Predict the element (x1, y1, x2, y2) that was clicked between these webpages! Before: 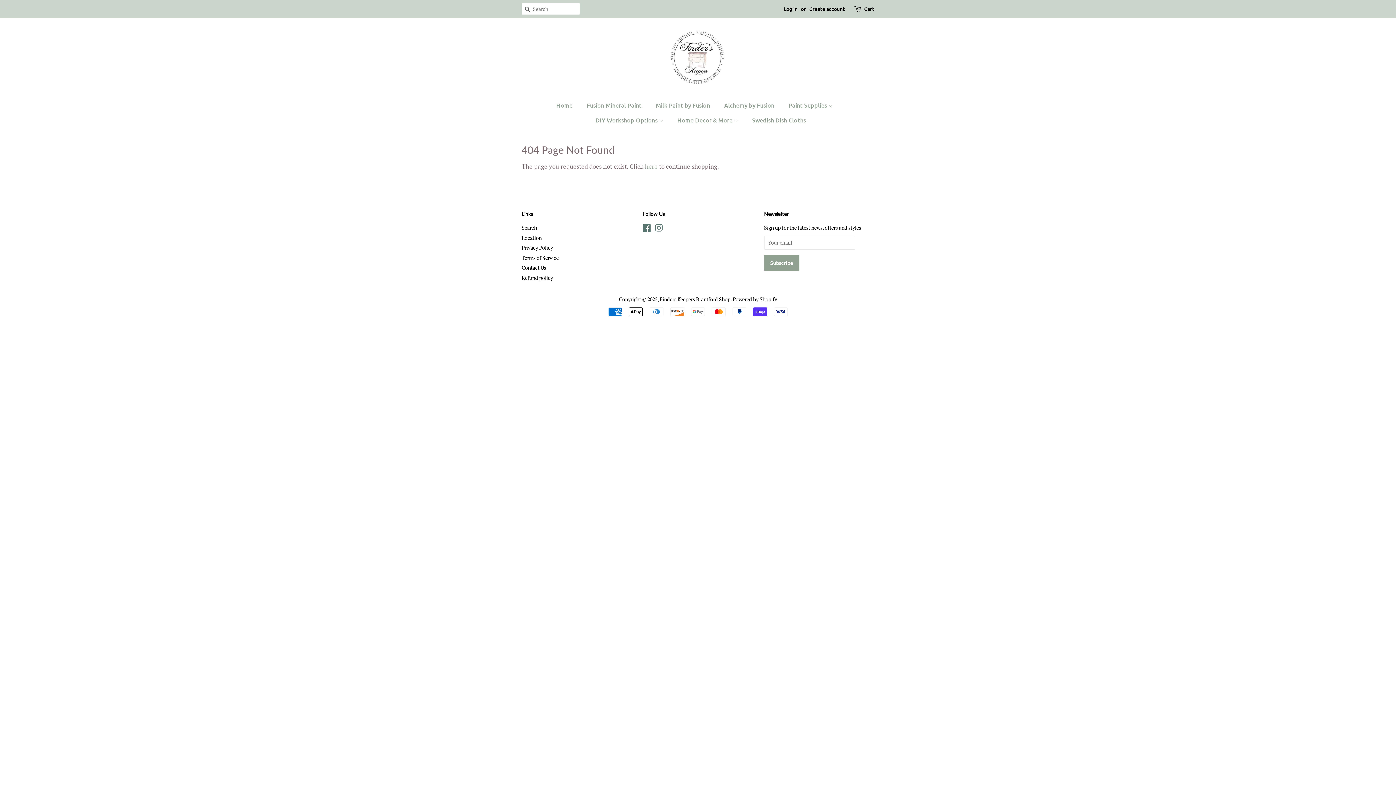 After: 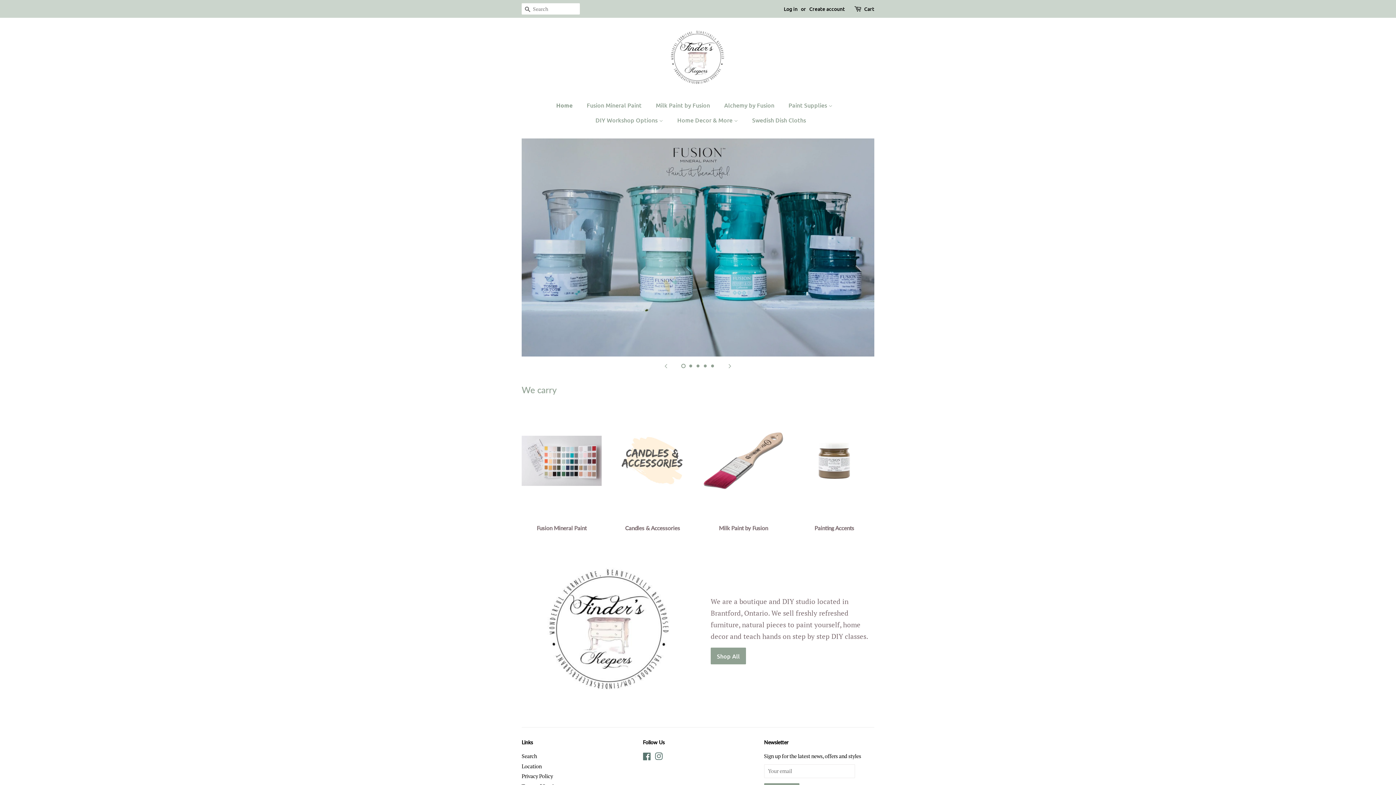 Action: bbox: (556, 97, 580, 112) label: Home